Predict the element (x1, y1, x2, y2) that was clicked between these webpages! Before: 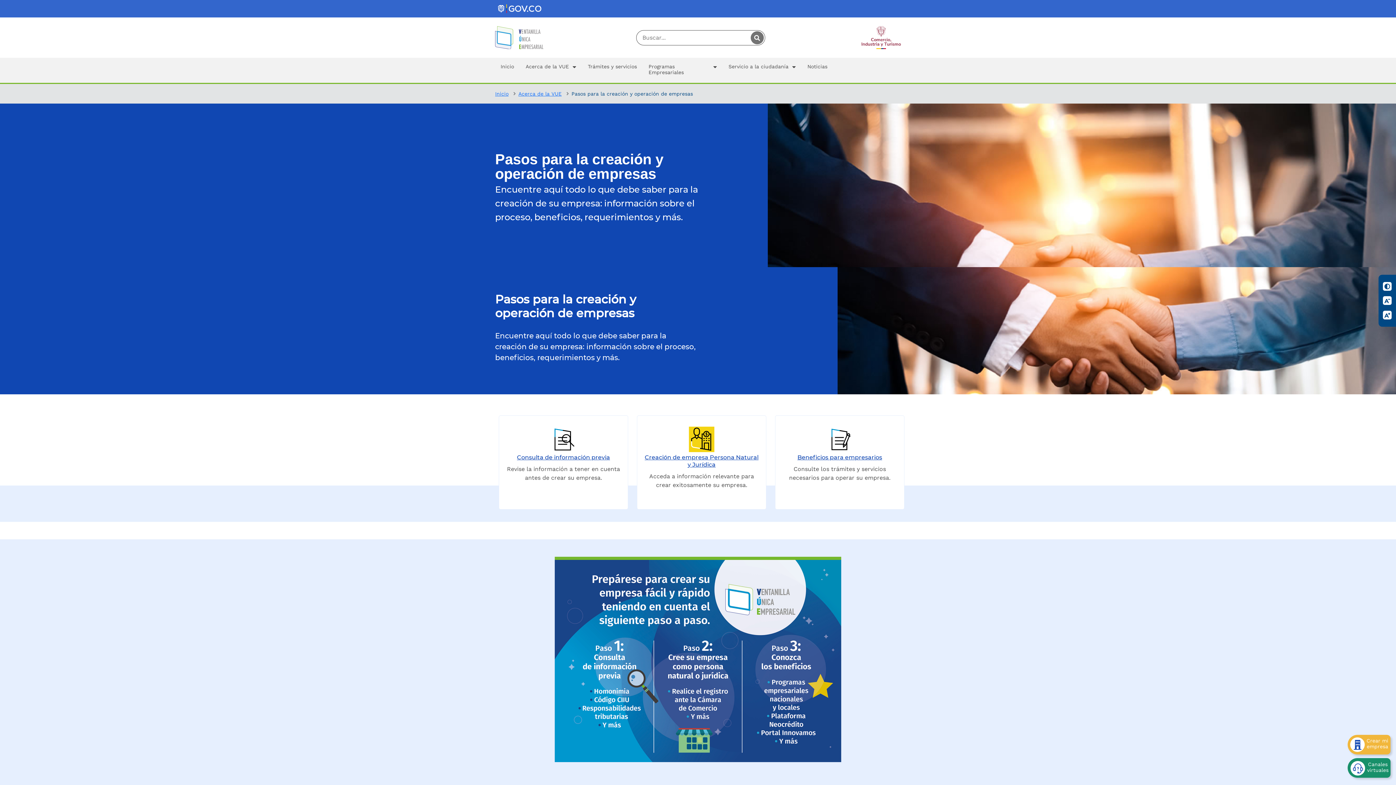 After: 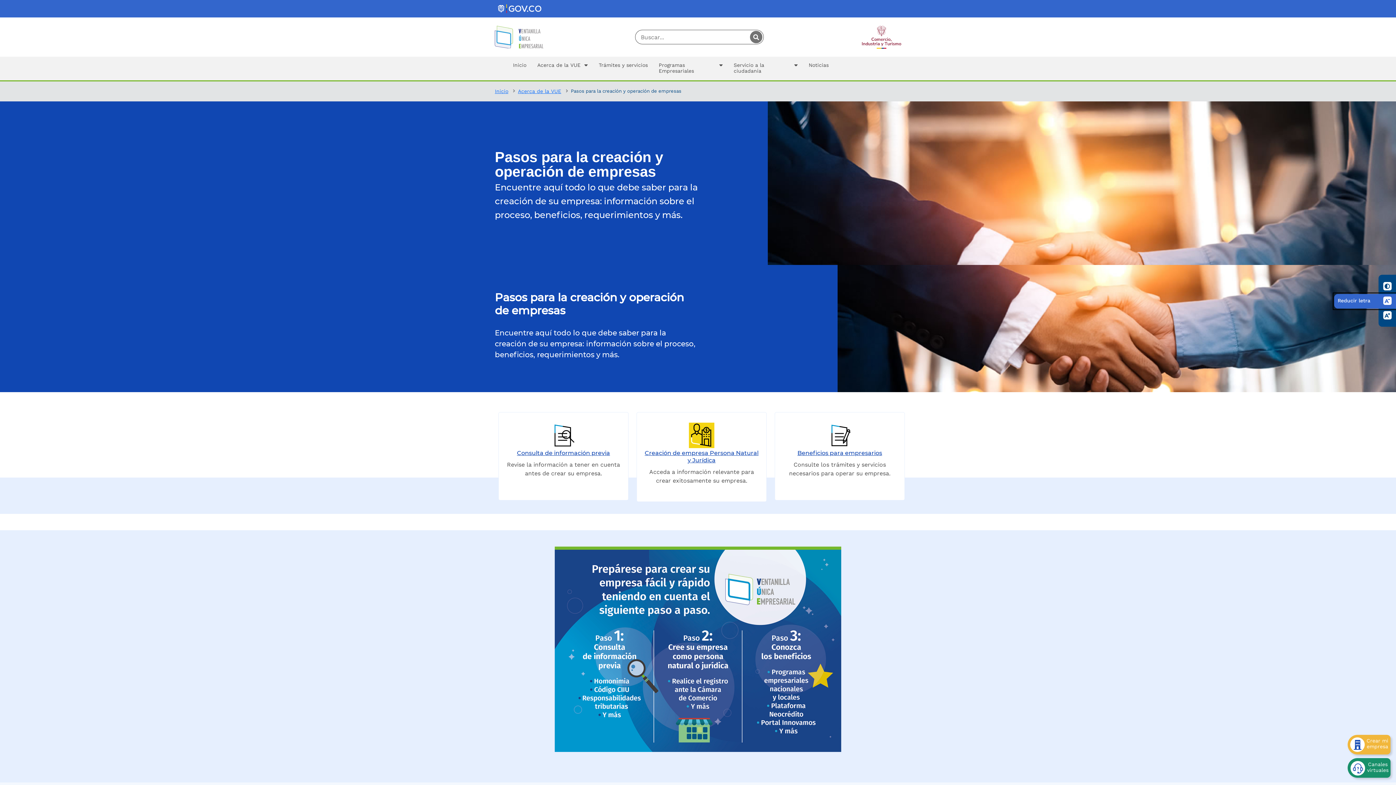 Action: label: Reducir letra bbox: (1378, 293, 1396, 308)